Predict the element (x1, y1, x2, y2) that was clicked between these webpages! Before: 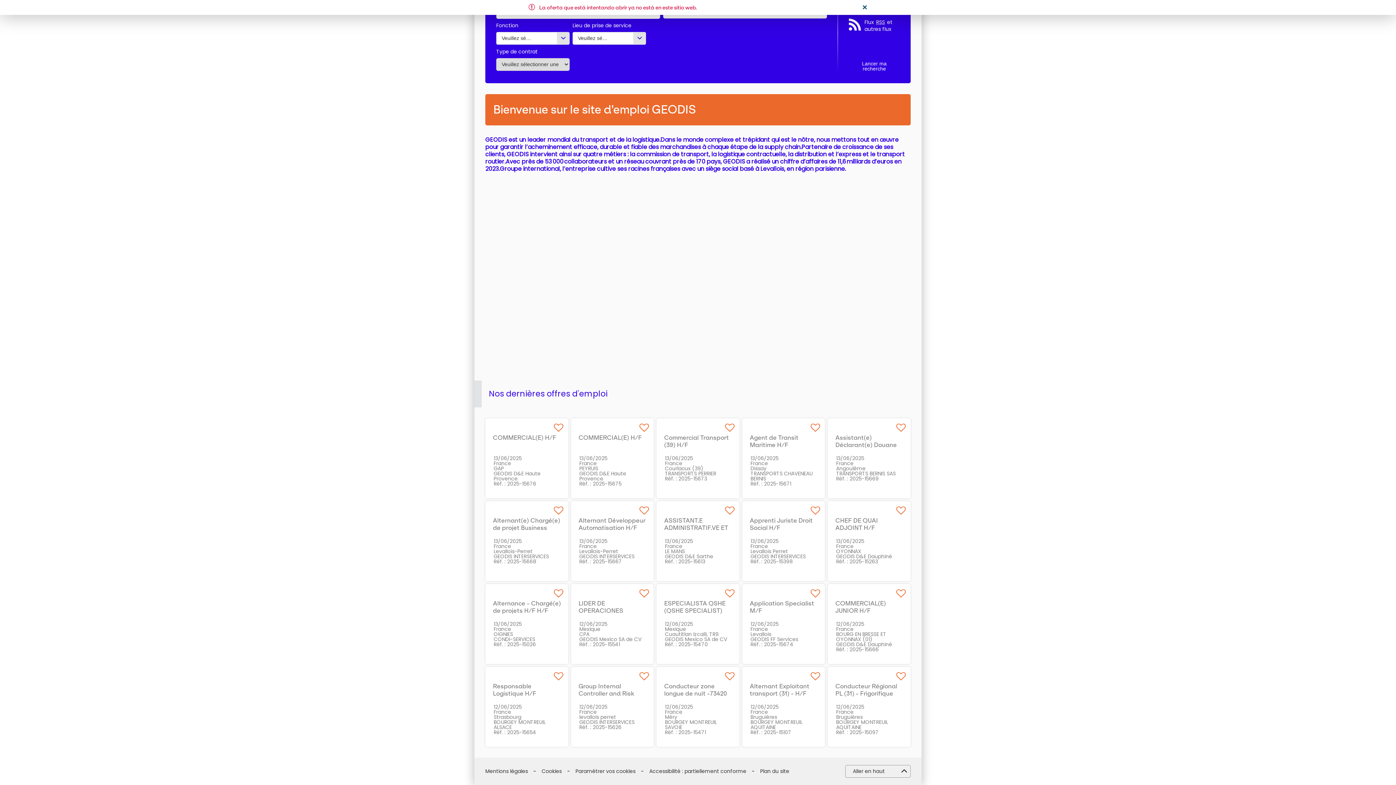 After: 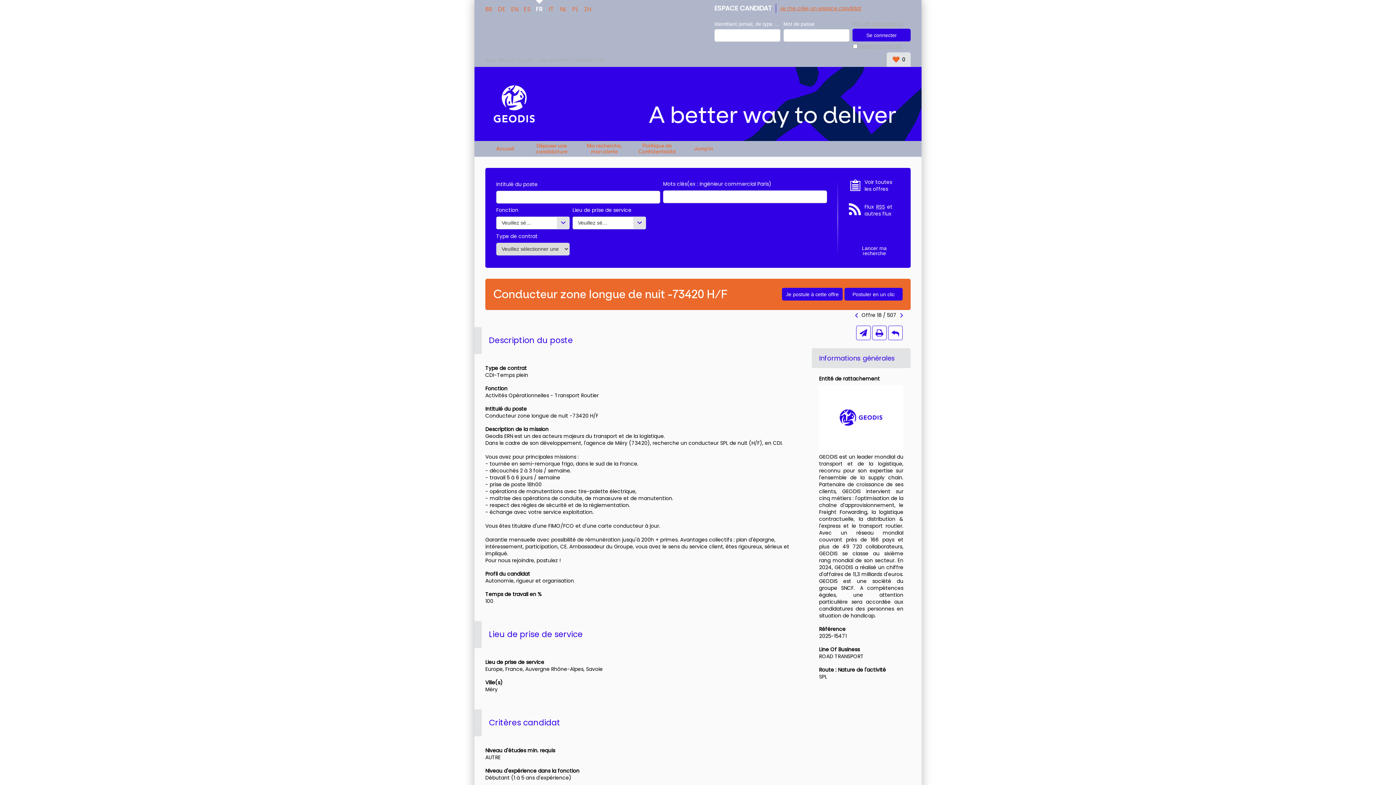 Action: bbox: (664, 682, 727, 704) label: Conducteur zone longue de nuit -73420 H/F